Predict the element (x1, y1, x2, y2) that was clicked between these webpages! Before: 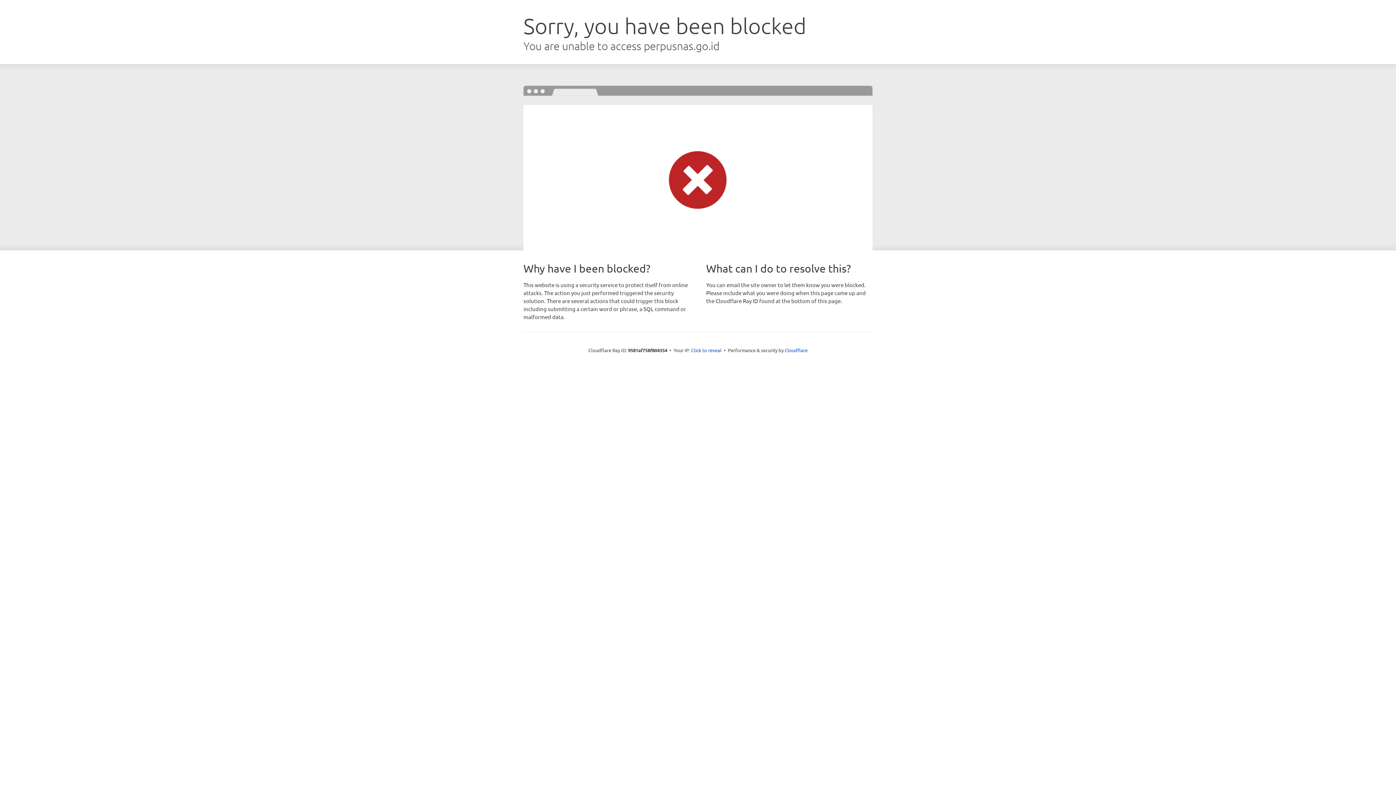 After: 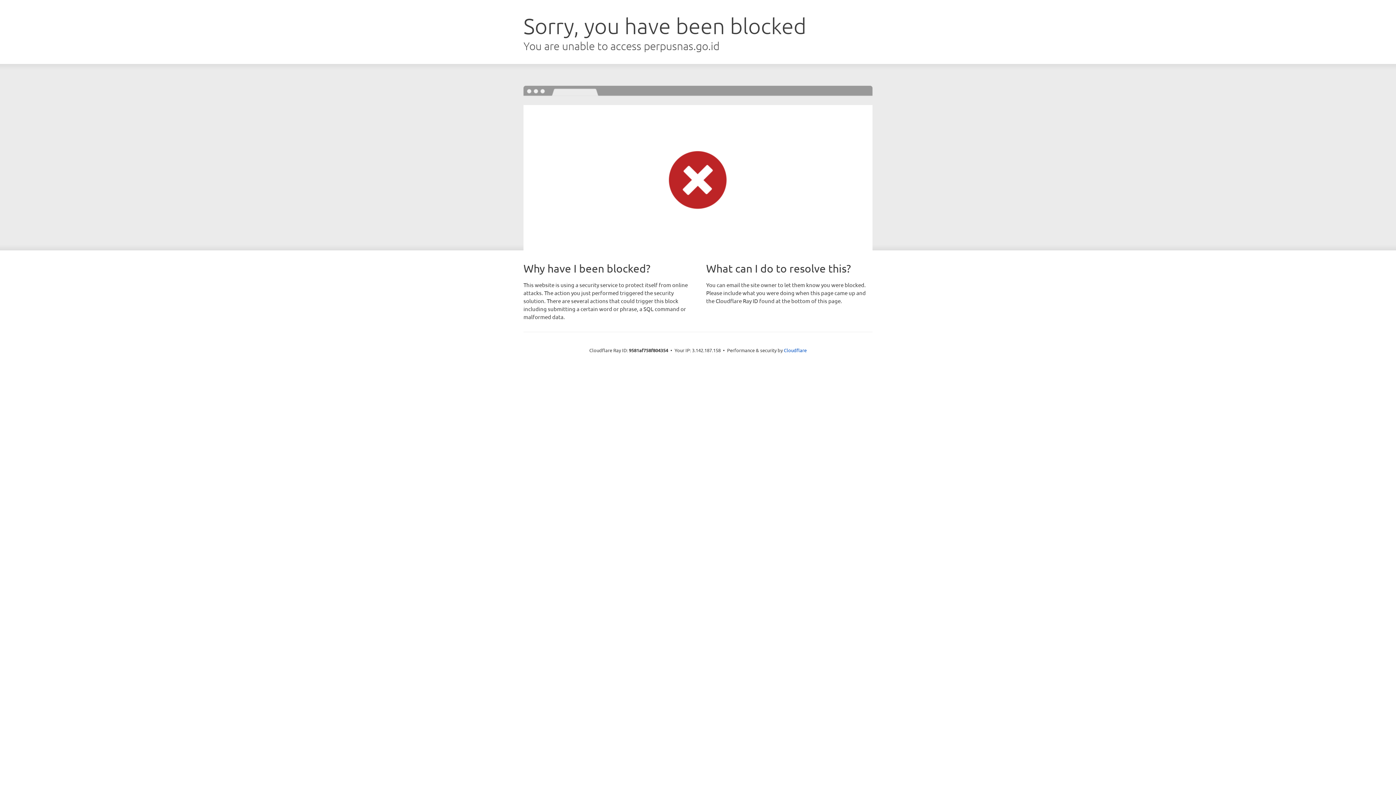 Action: label: Click to reveal bbox: (691, 346, 721, 353)